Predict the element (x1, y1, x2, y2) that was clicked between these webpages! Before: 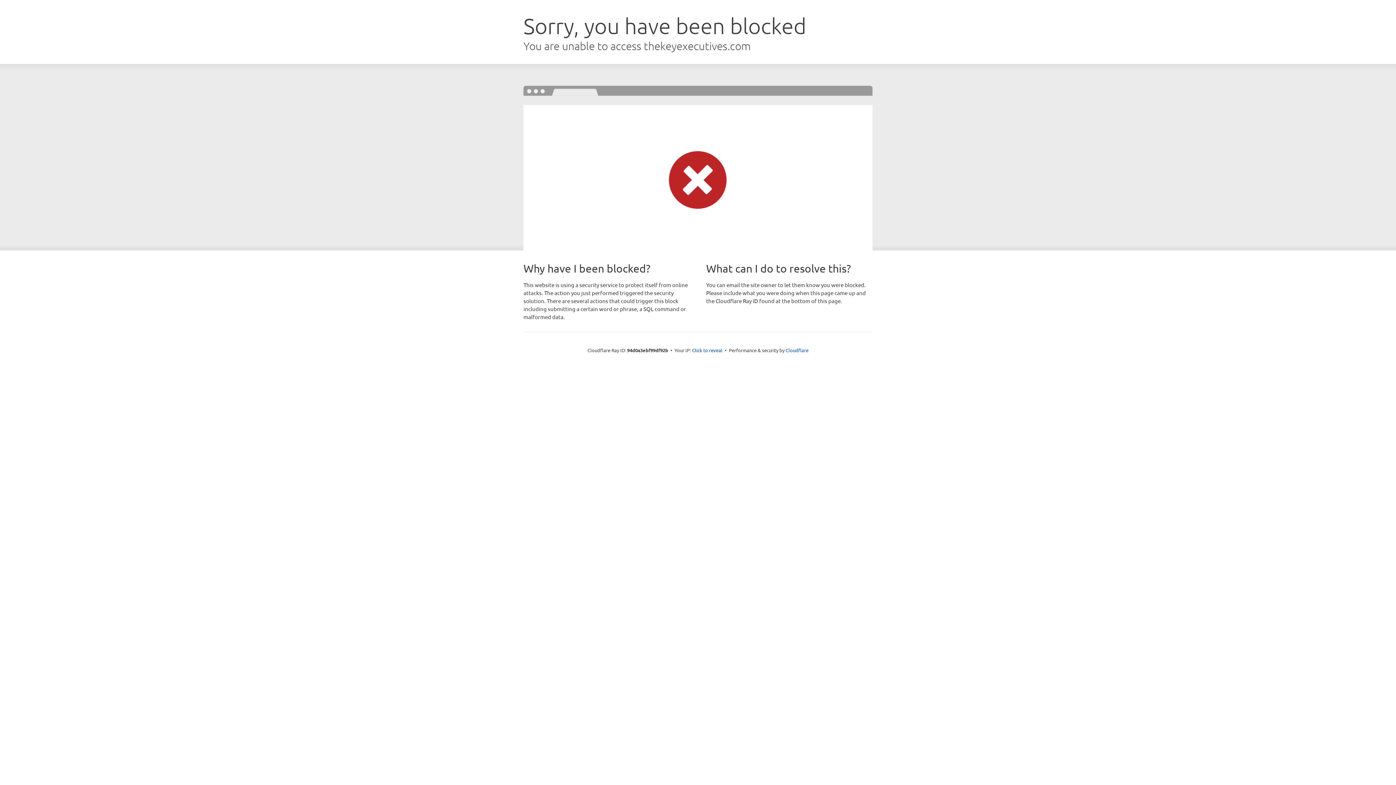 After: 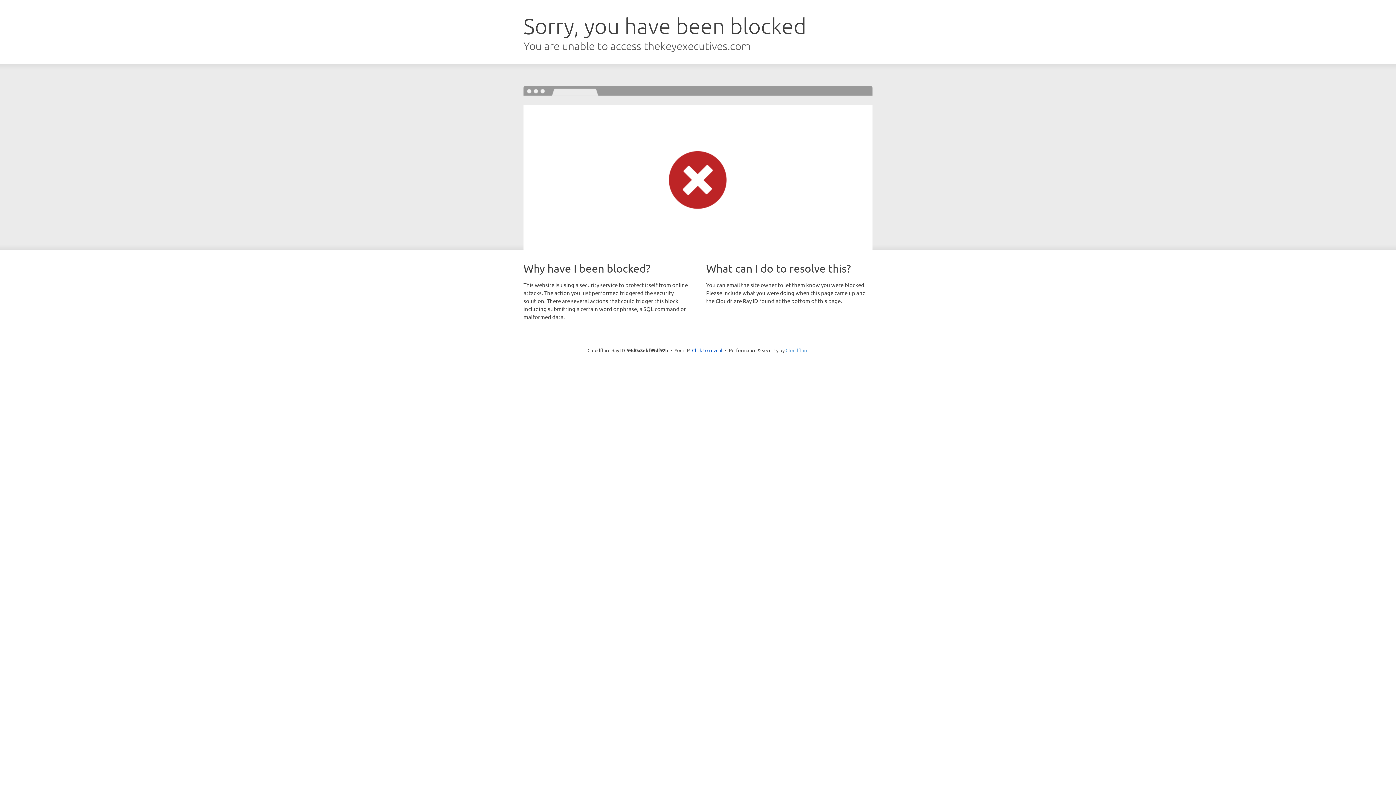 Action: label: Cloudflare bbox: (785, 347, 808, 353)